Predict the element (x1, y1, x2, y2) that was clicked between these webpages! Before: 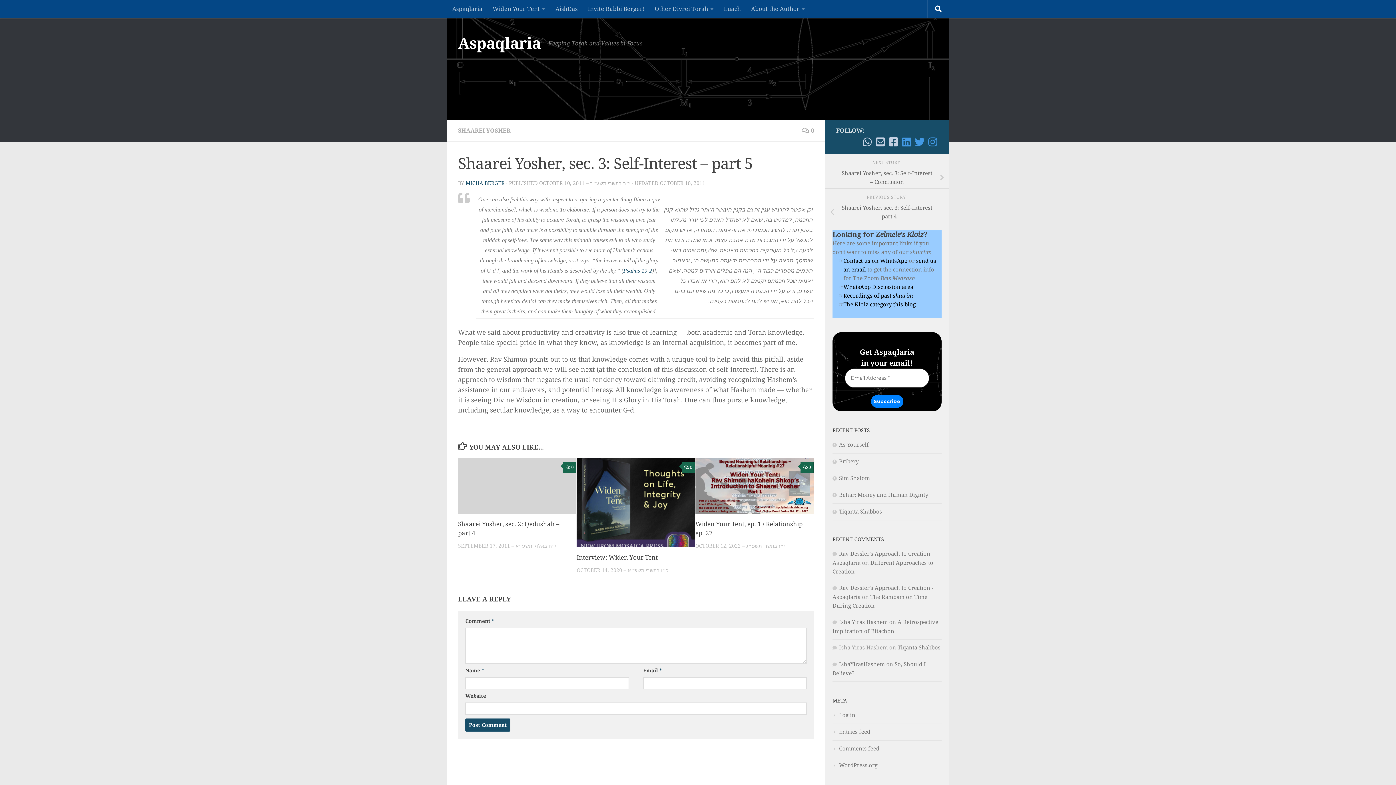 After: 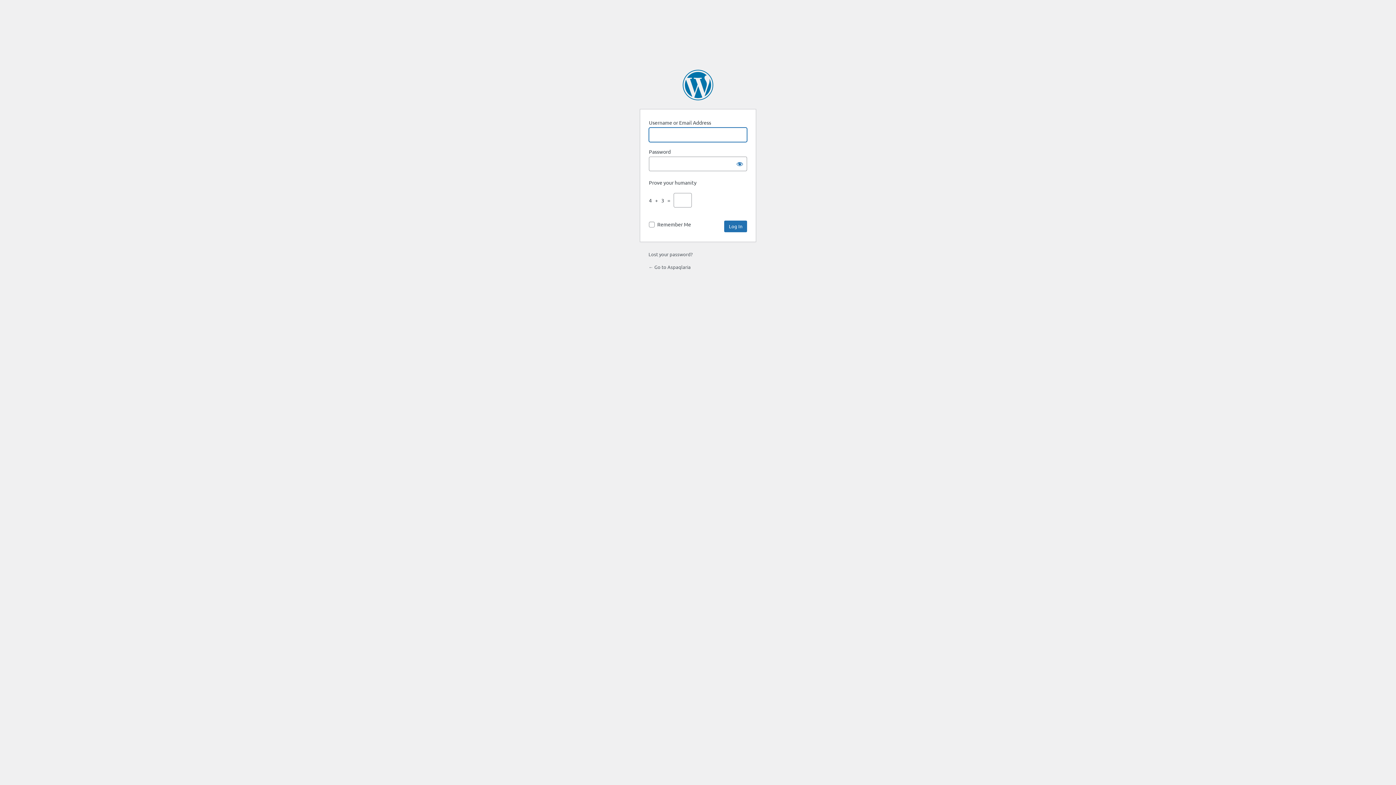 Action: bbox: (832, 712, 855, 718) label: Log in